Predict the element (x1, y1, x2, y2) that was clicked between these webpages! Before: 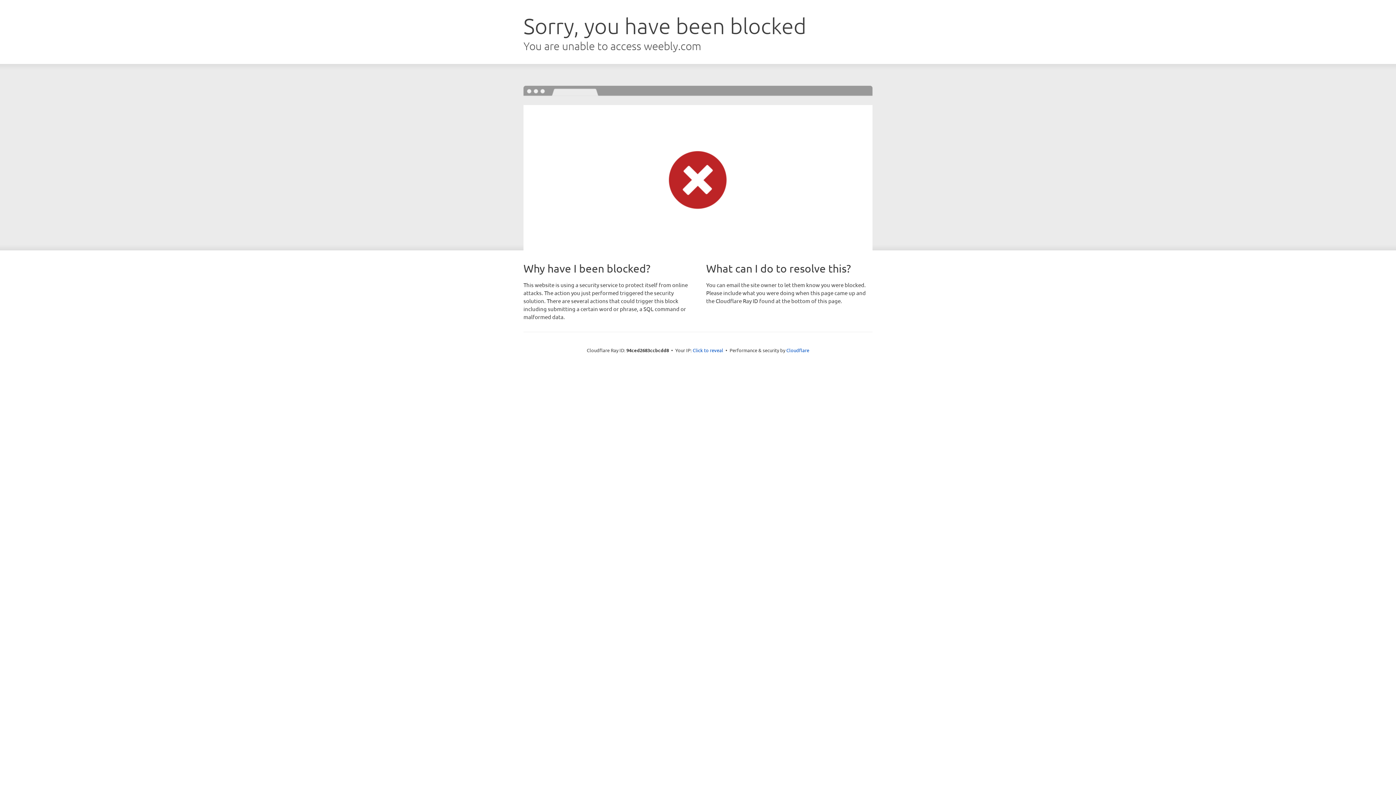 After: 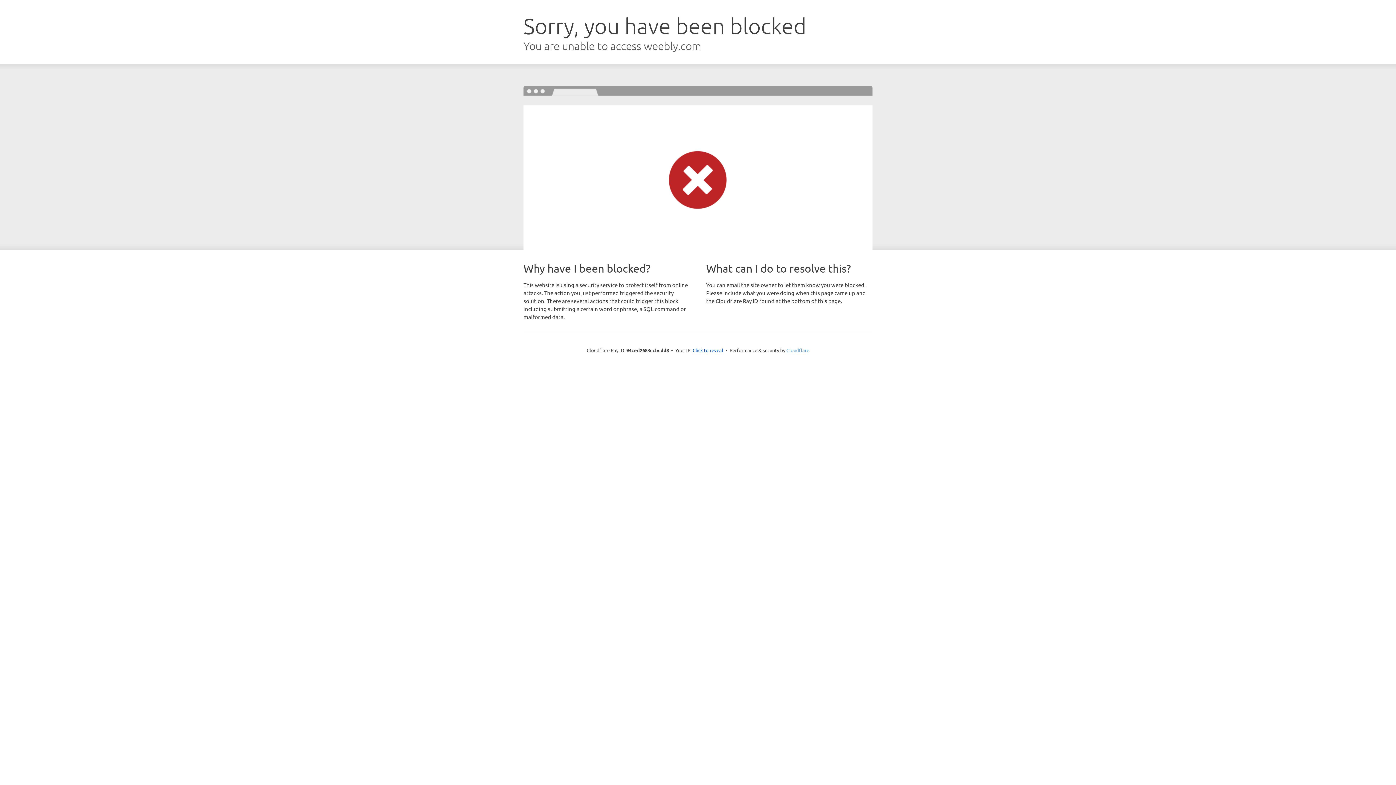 Action: bbox: (786, 347, 809, 353) label: Cloudflare